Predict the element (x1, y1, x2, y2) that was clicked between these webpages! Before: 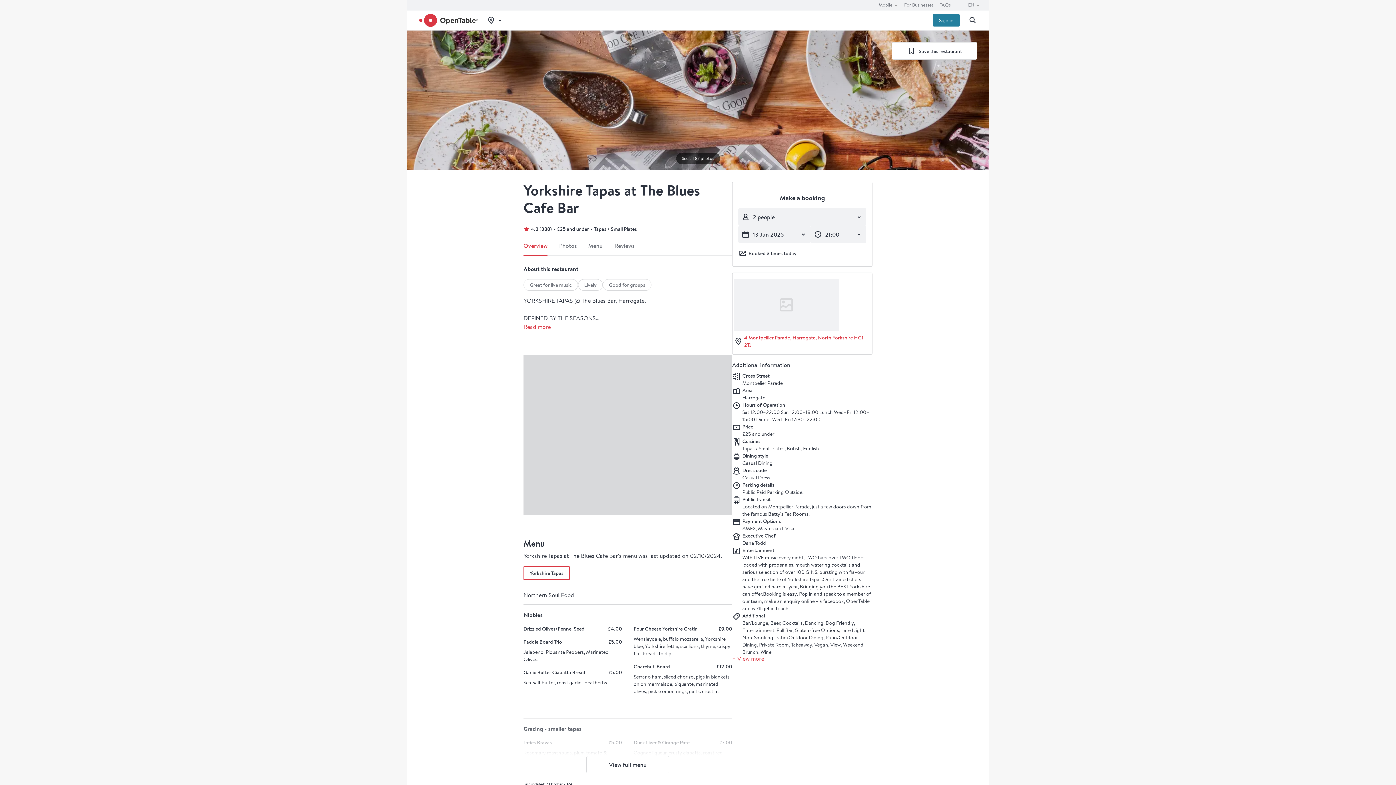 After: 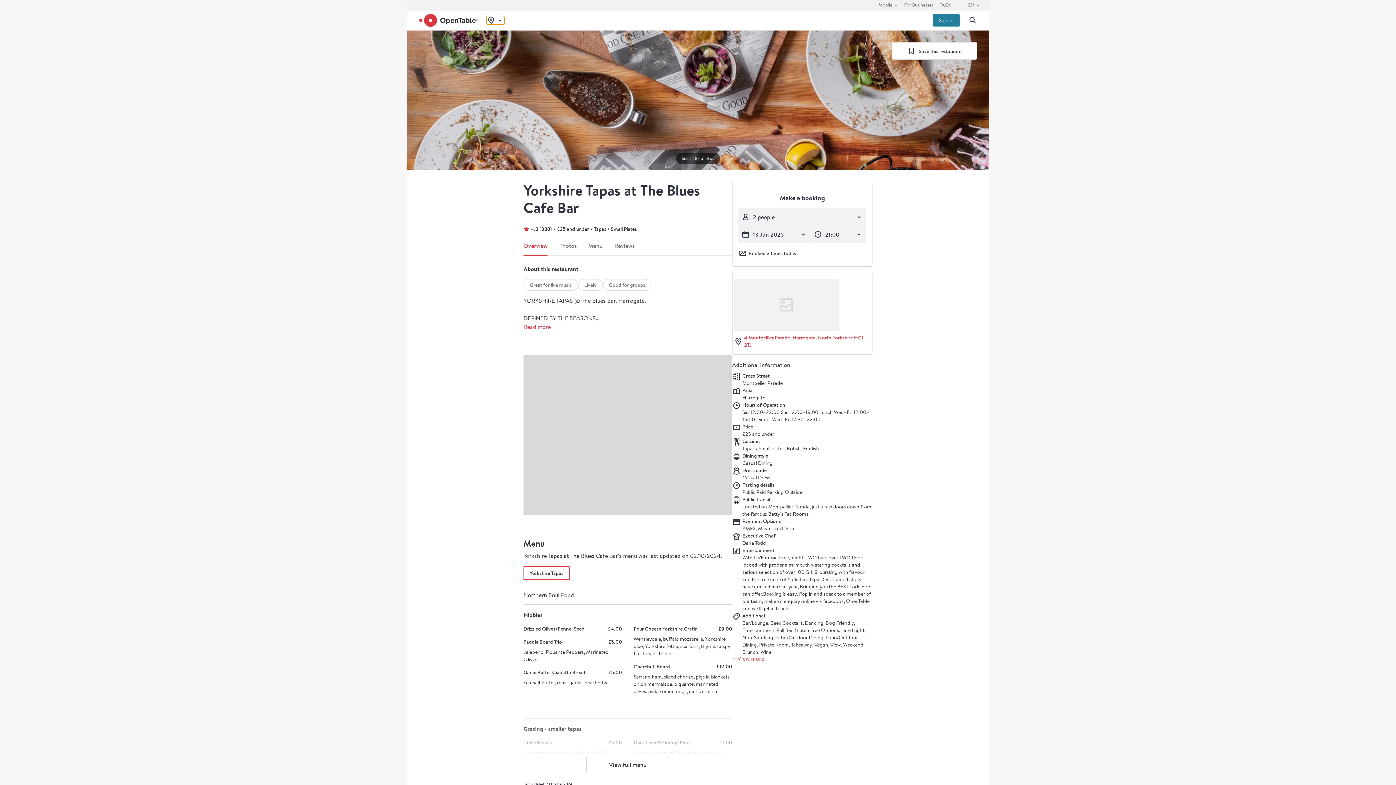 Action: bbox: (486, 16, 504, 24) label: Toggle location picker